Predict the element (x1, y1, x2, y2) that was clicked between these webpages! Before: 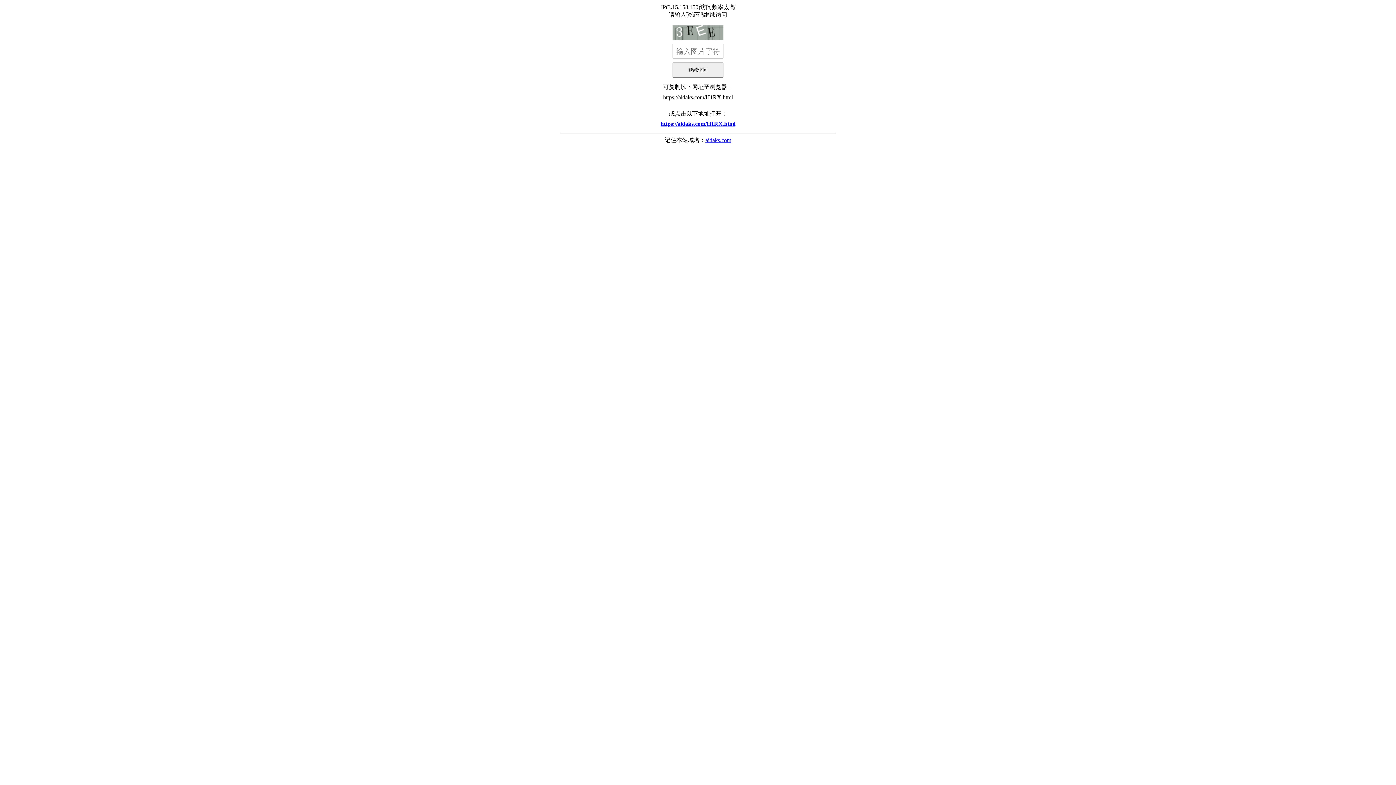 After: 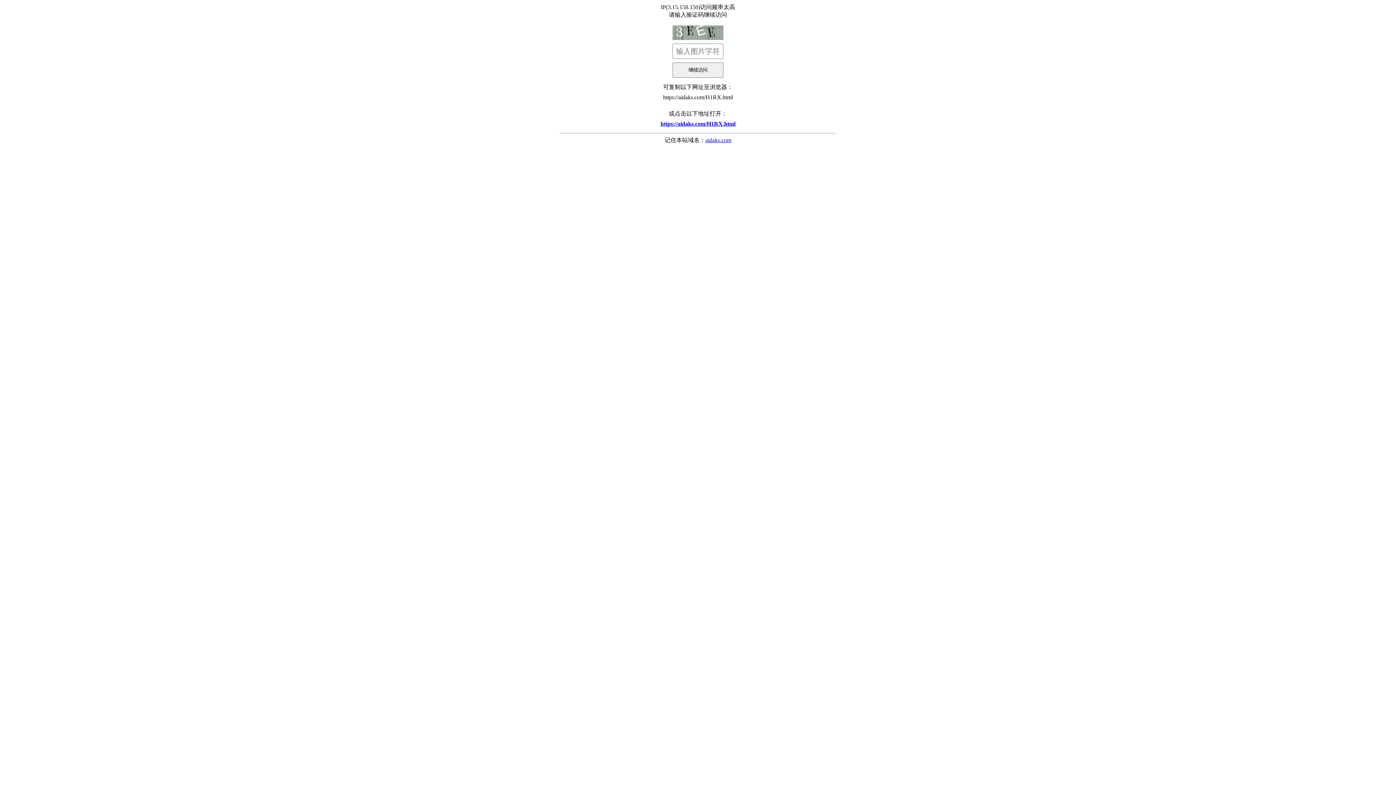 Action: label: aidaks.com bbox: (705, 137, 731, 143)